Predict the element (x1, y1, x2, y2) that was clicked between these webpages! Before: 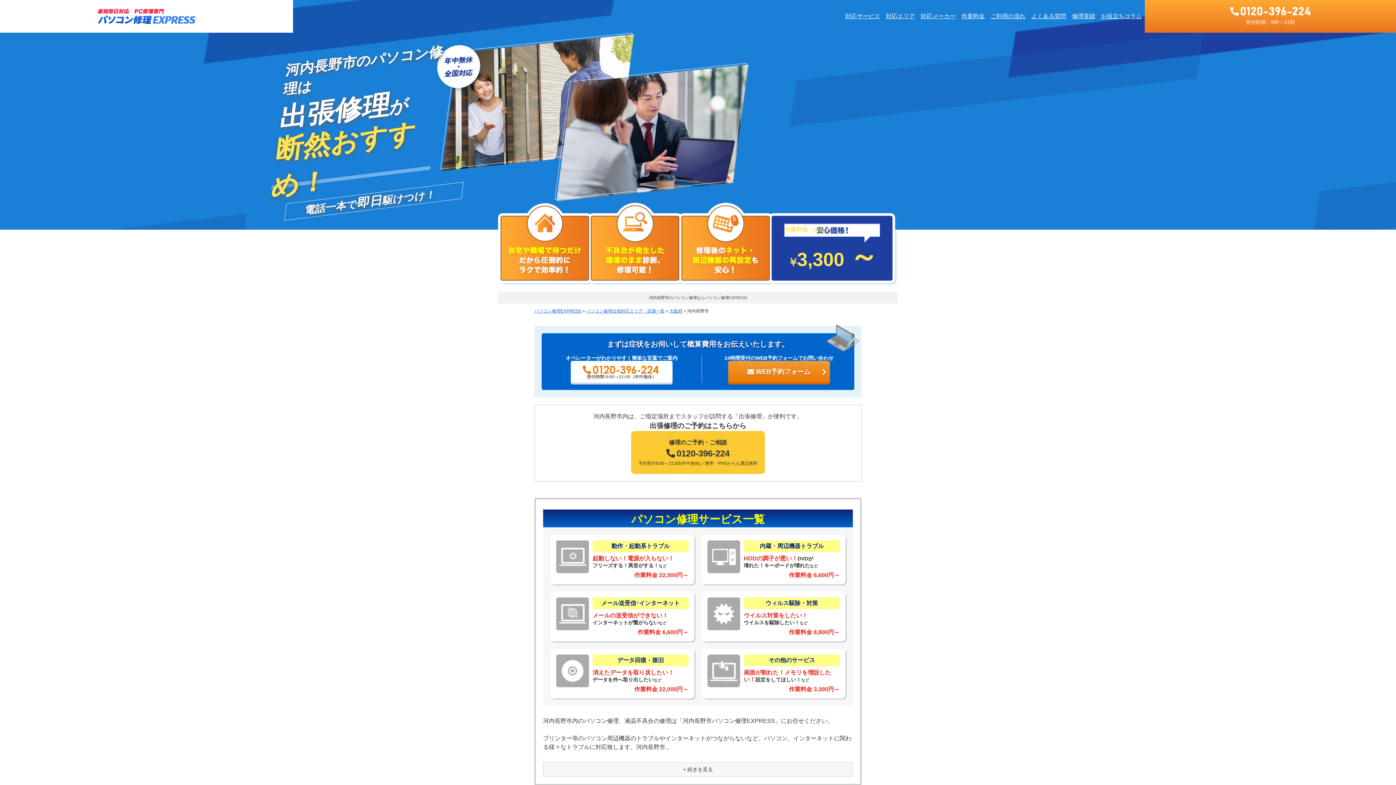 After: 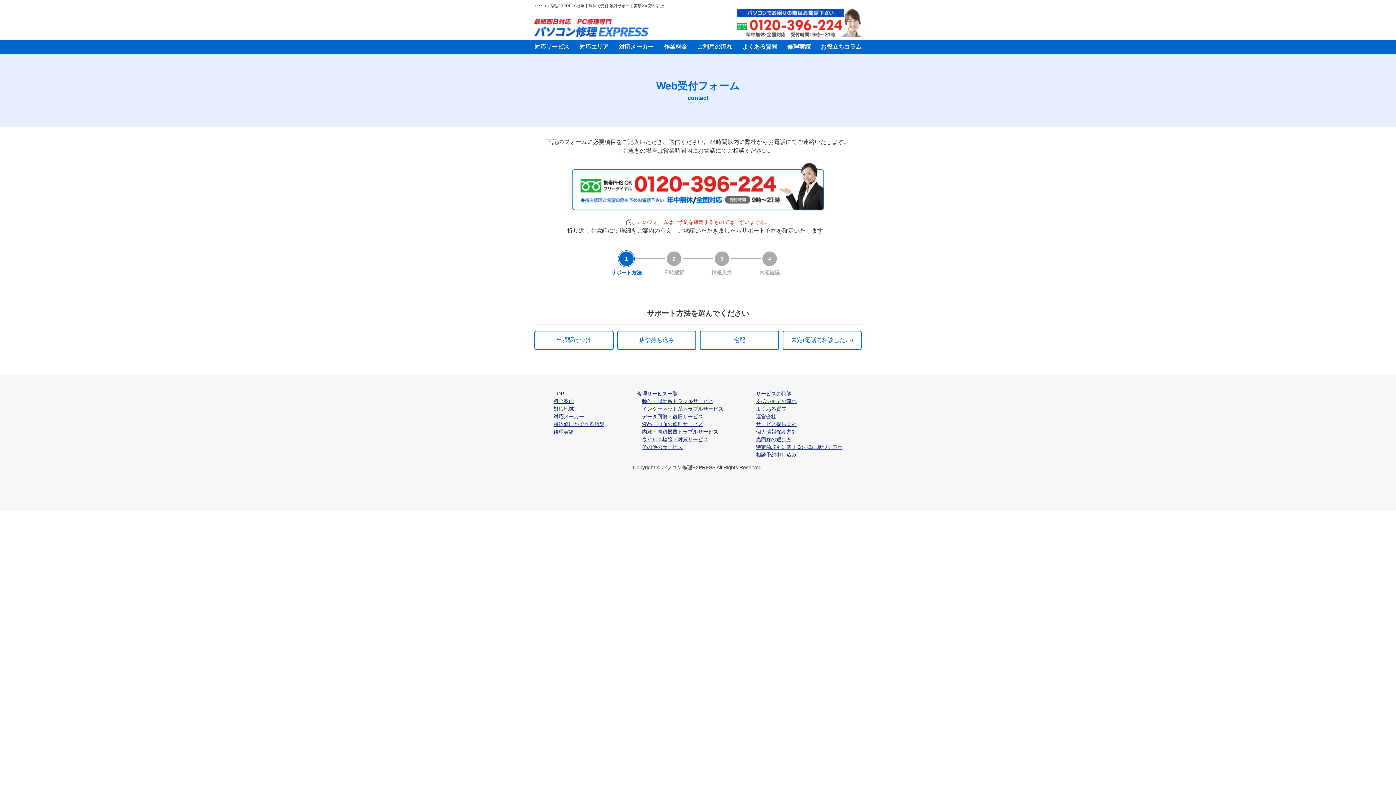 Action: label: WEB予約フォーム bbox: (756, 368, 810, 376)